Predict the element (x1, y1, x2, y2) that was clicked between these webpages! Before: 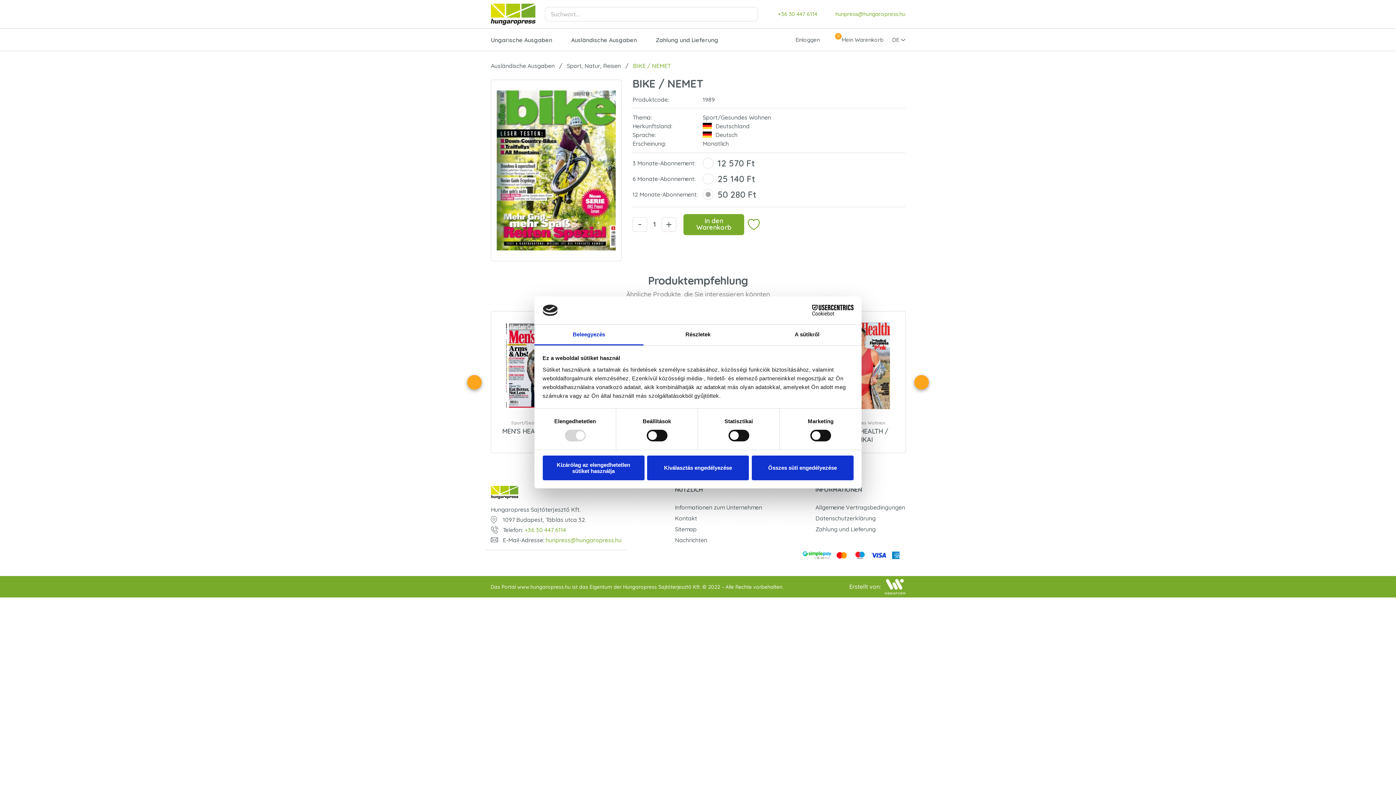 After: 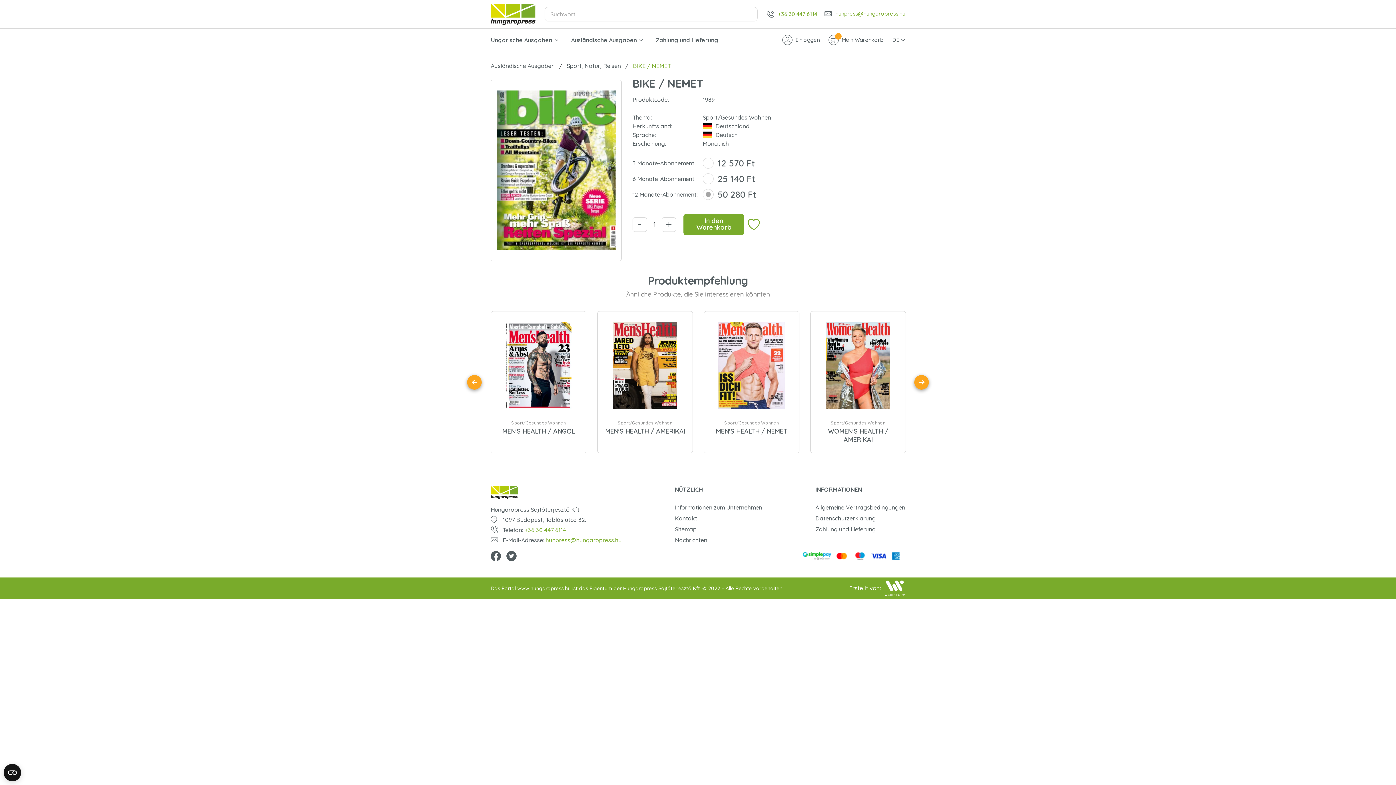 Action: bbox: (542, 455, 644, 480) label: Kizárólag az elengedhetetlen sütiket használja